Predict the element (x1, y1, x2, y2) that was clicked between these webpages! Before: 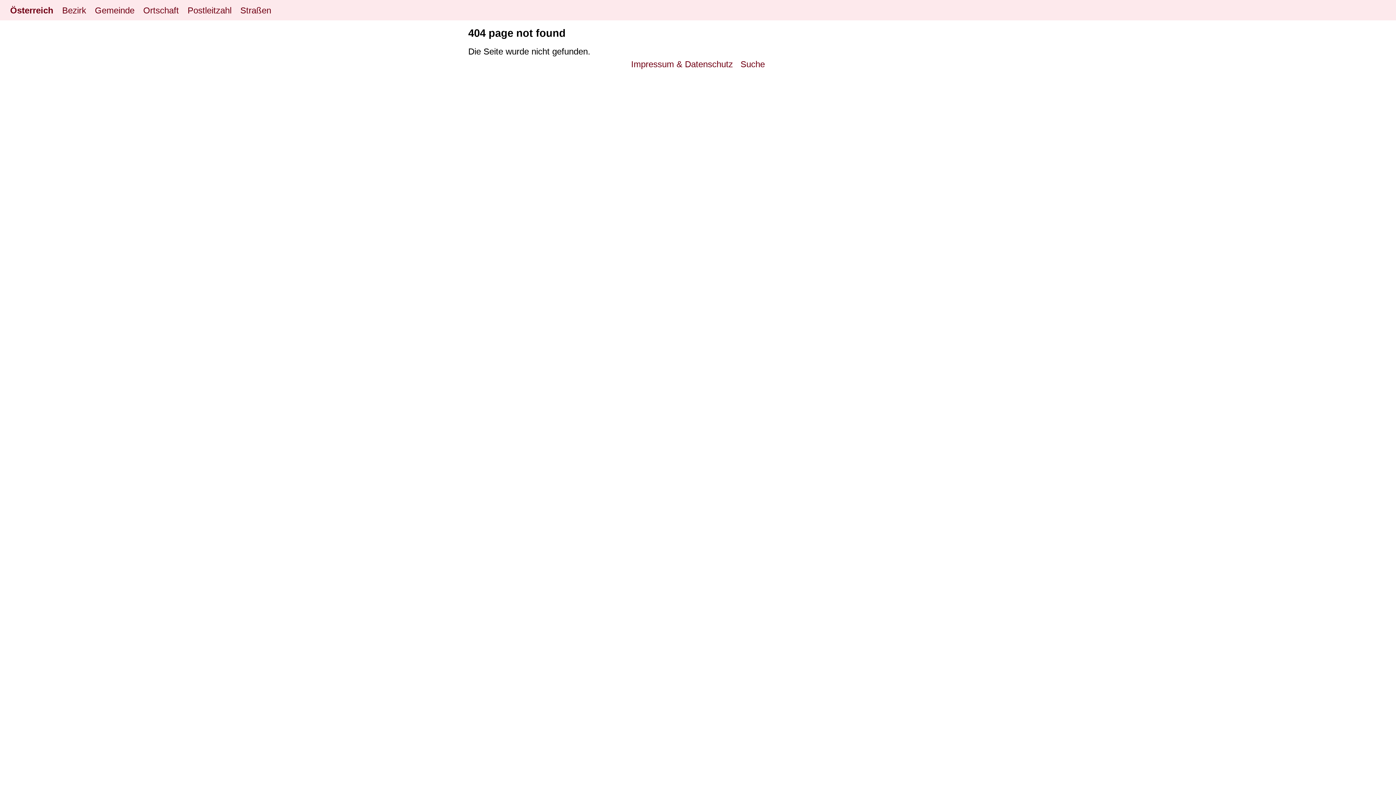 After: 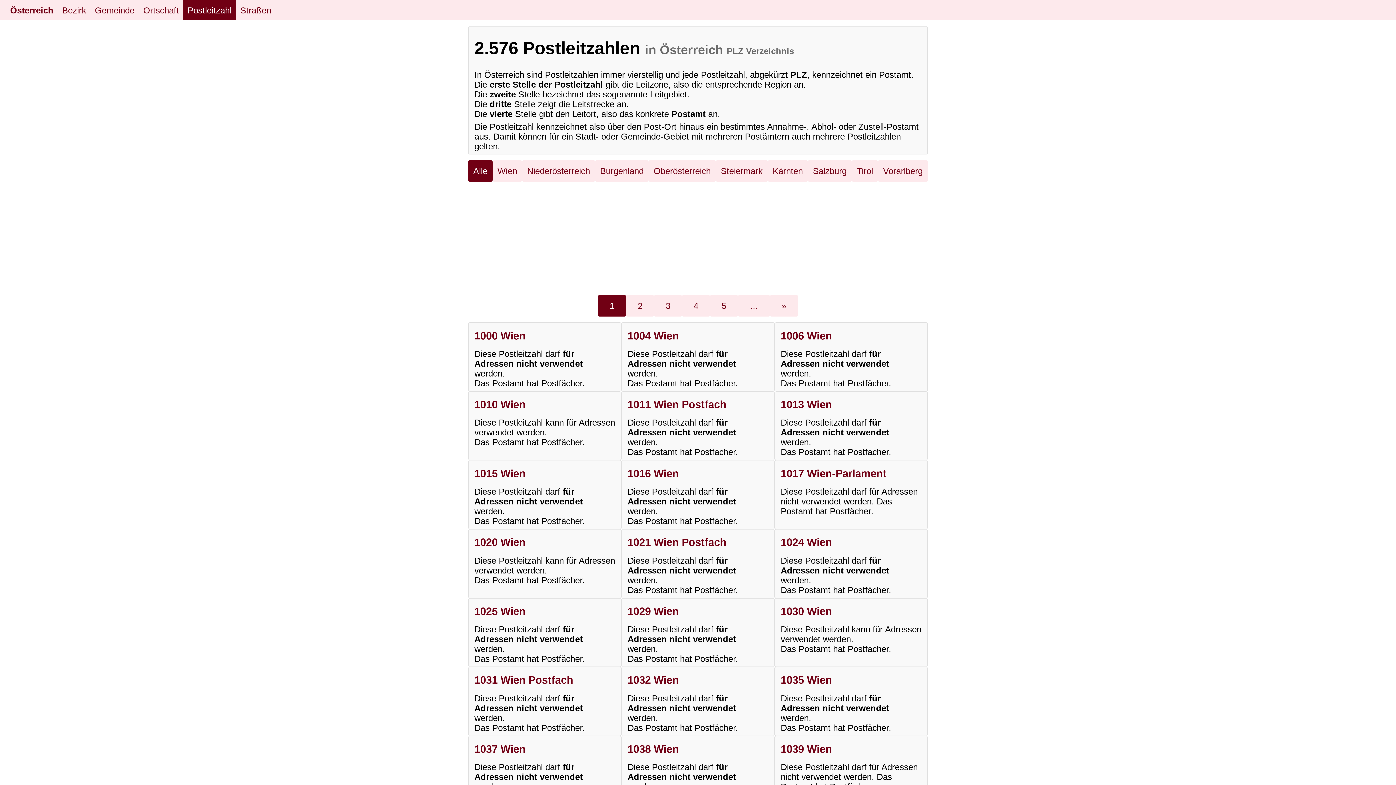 Action: bbox: (183, 0, 236, 20) label: Postleitzahl